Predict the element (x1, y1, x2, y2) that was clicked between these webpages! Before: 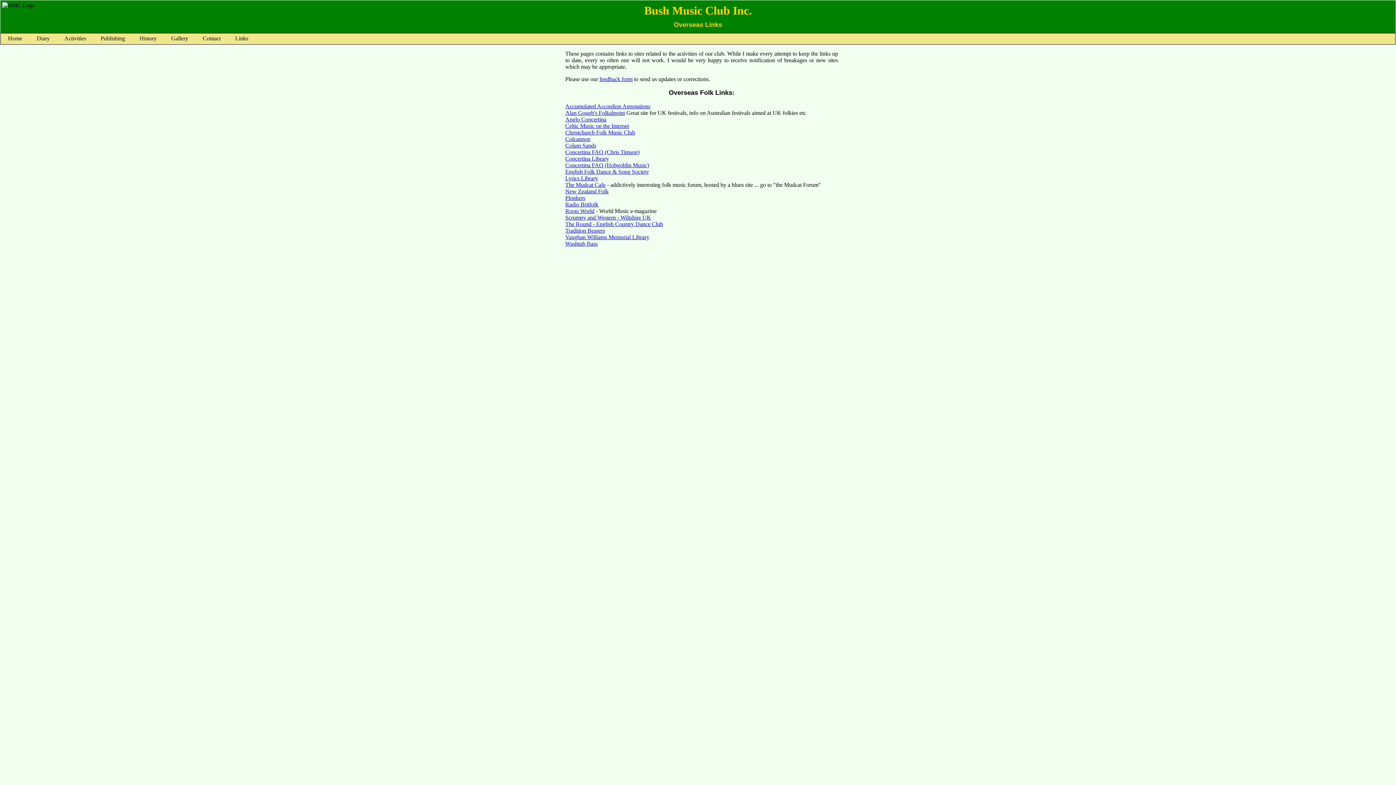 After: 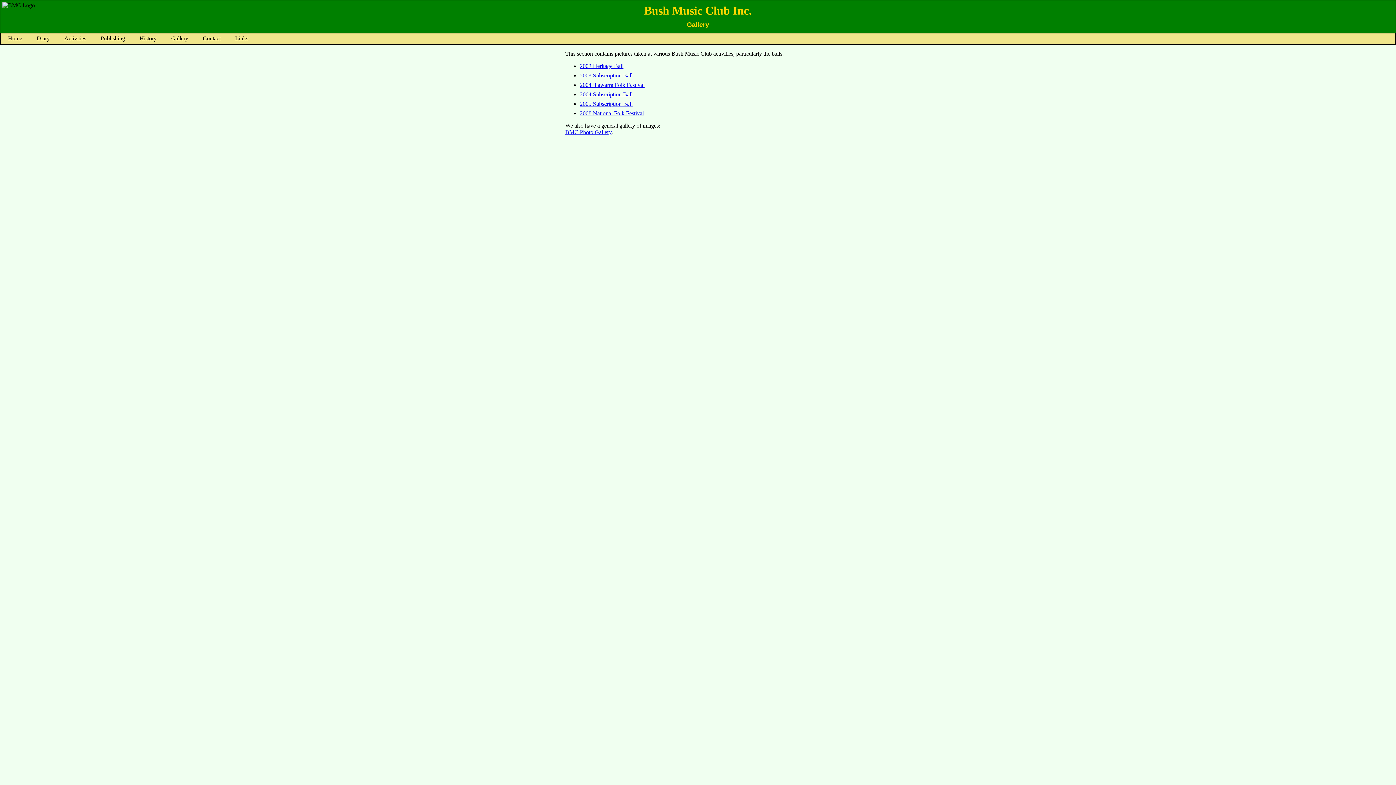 Action: label: Gallery bbox: (164, 33, 195, 43)